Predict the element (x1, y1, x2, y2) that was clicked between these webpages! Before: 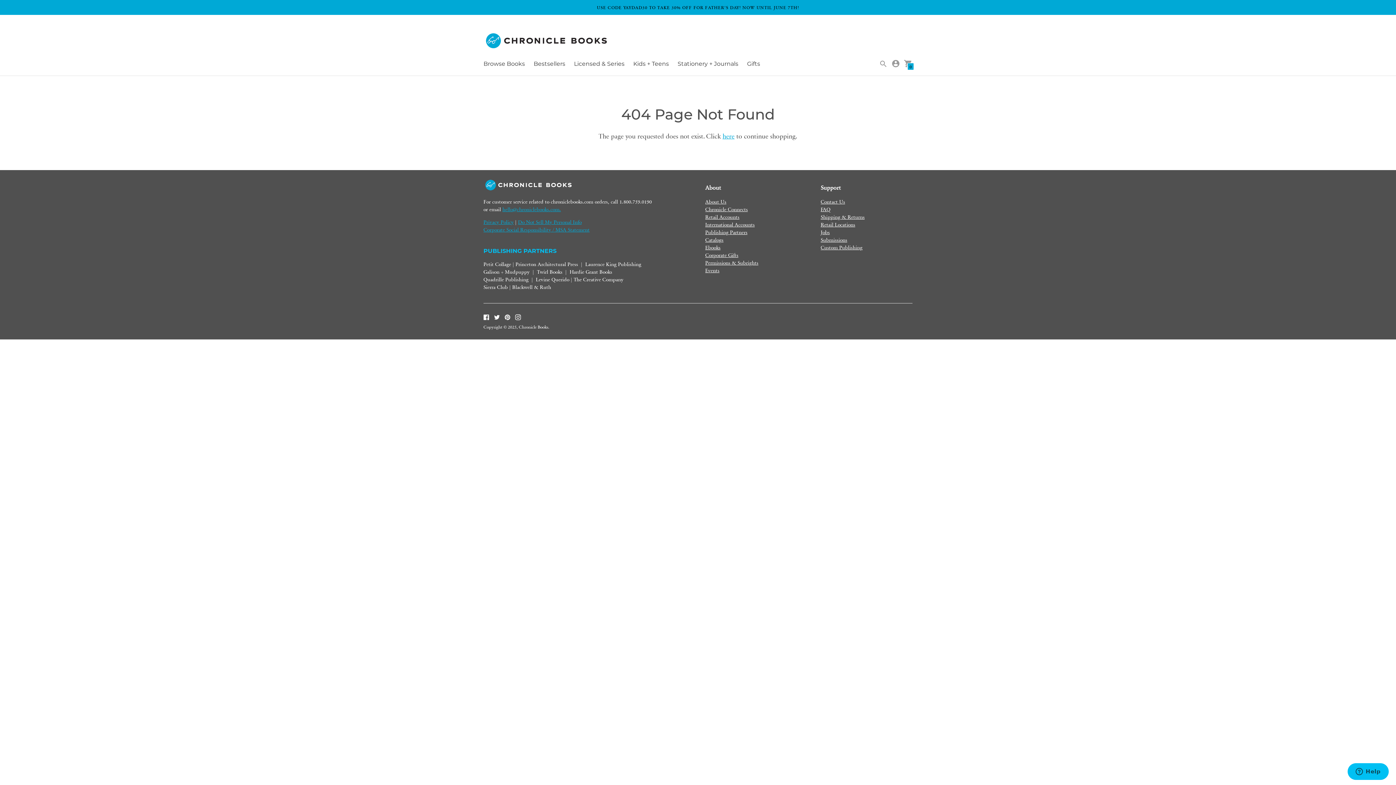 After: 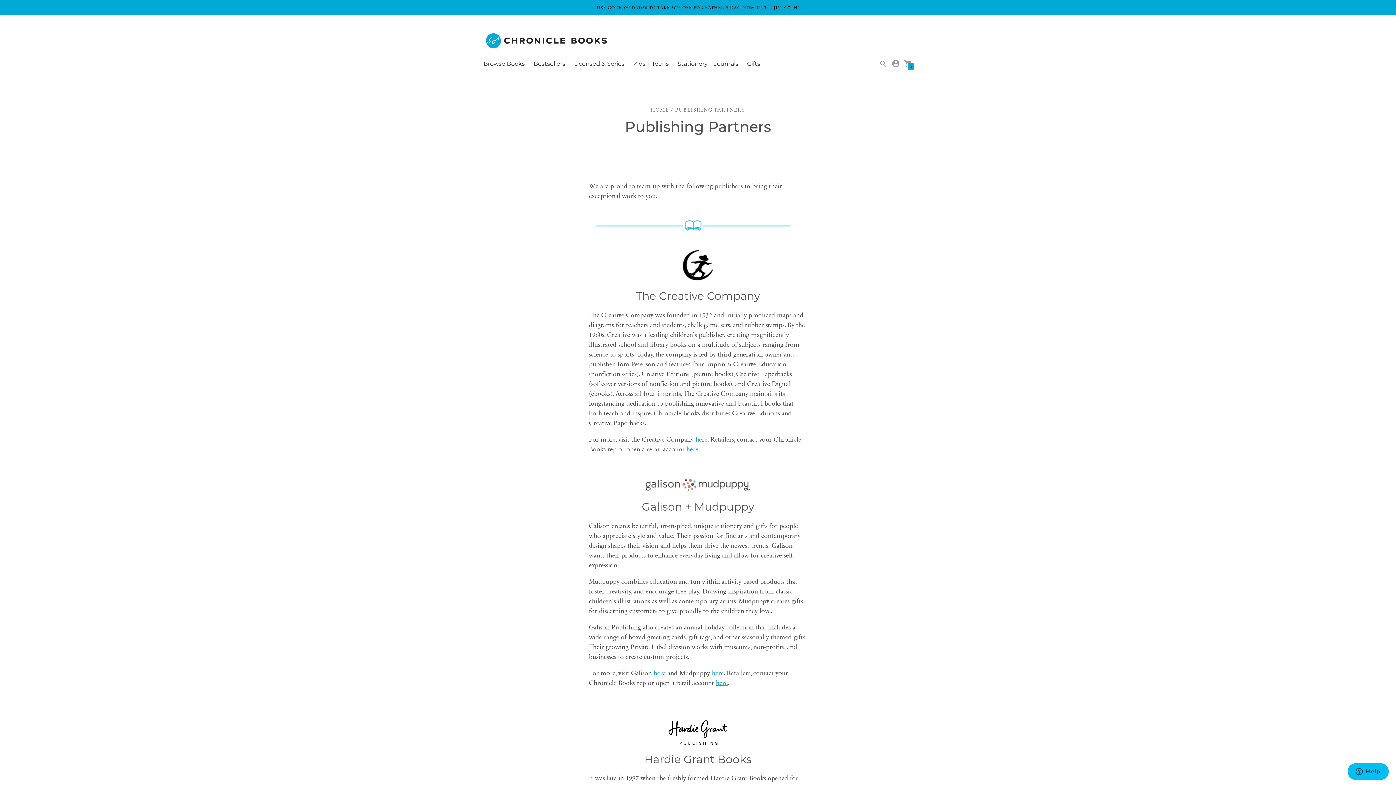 Action: label: Publishing Partners bbox: (705, 227, 747, 235)